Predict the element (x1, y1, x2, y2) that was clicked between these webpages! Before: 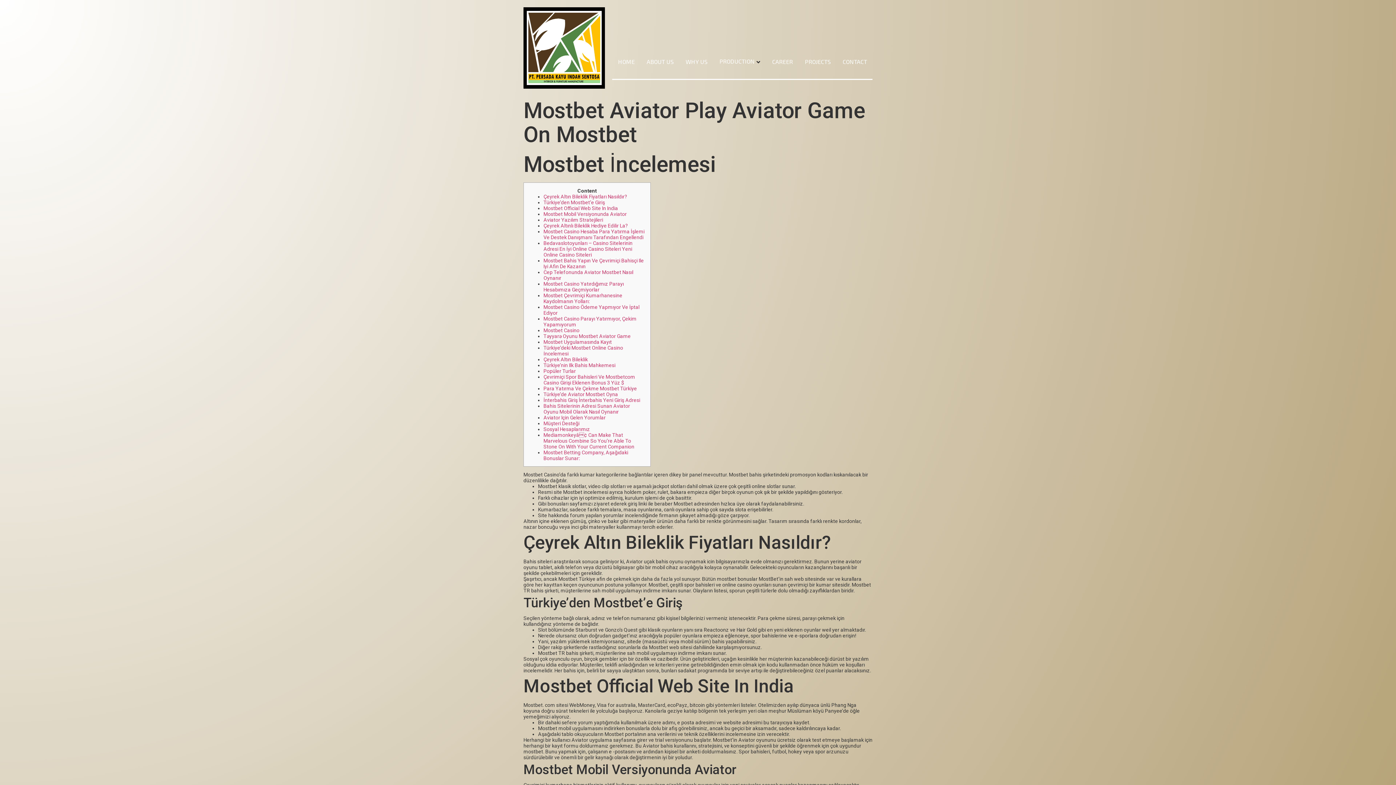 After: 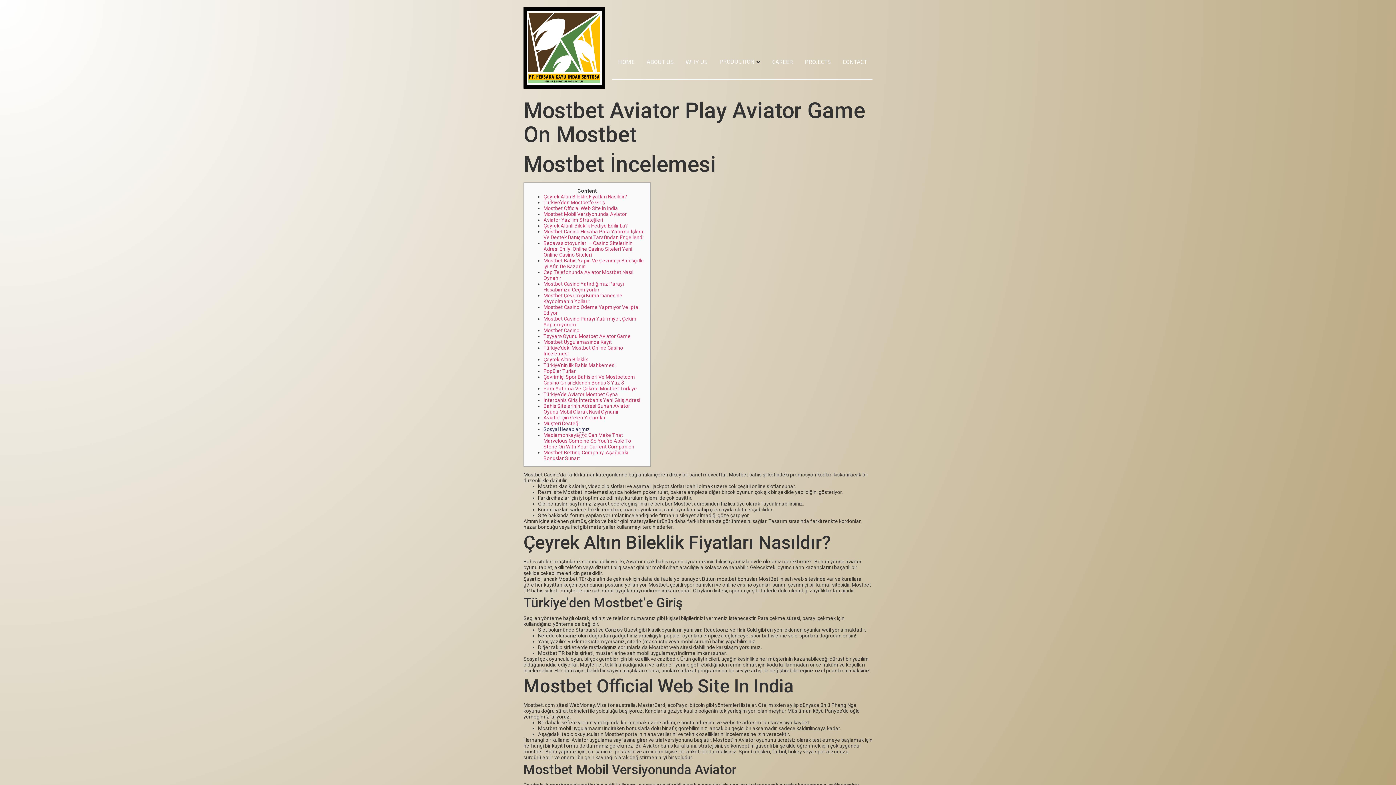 Action: label: Sosyal Hesaplarımız bbox: (543, 426, 590, 432)